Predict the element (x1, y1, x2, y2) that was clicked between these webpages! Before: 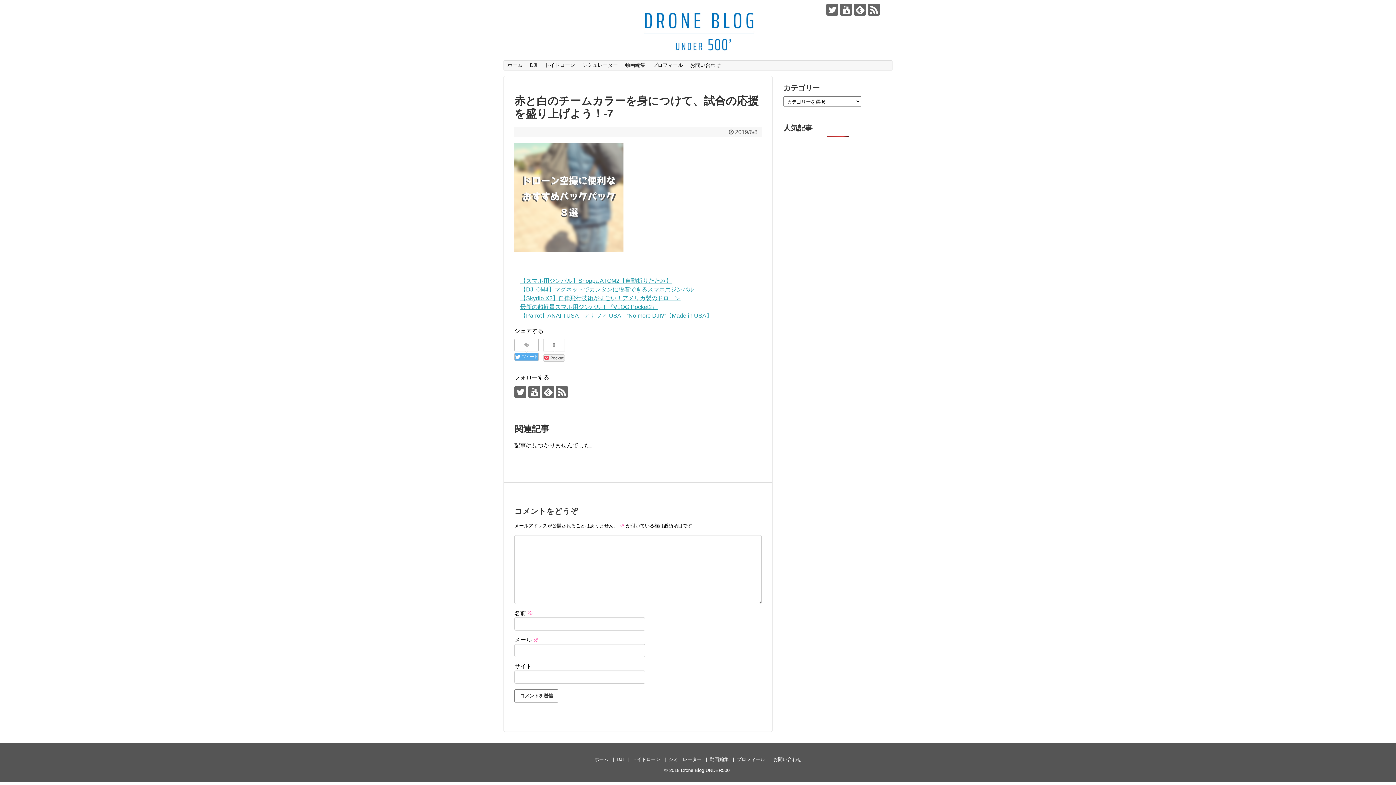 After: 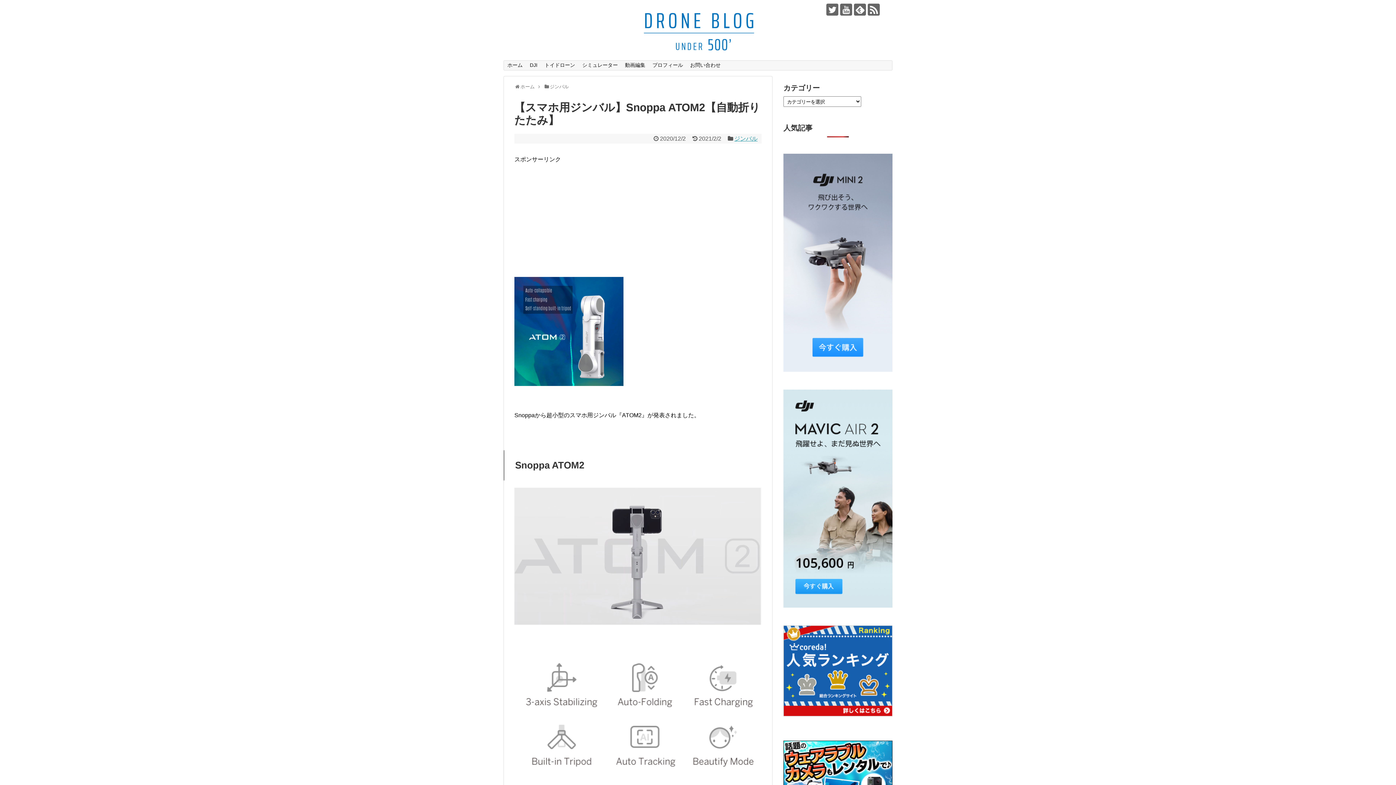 Action: bbox: (520, 277, 672, 284) label: 【スマホ用ジンバル】Snoppa ATOM2【自動折りたたみ】